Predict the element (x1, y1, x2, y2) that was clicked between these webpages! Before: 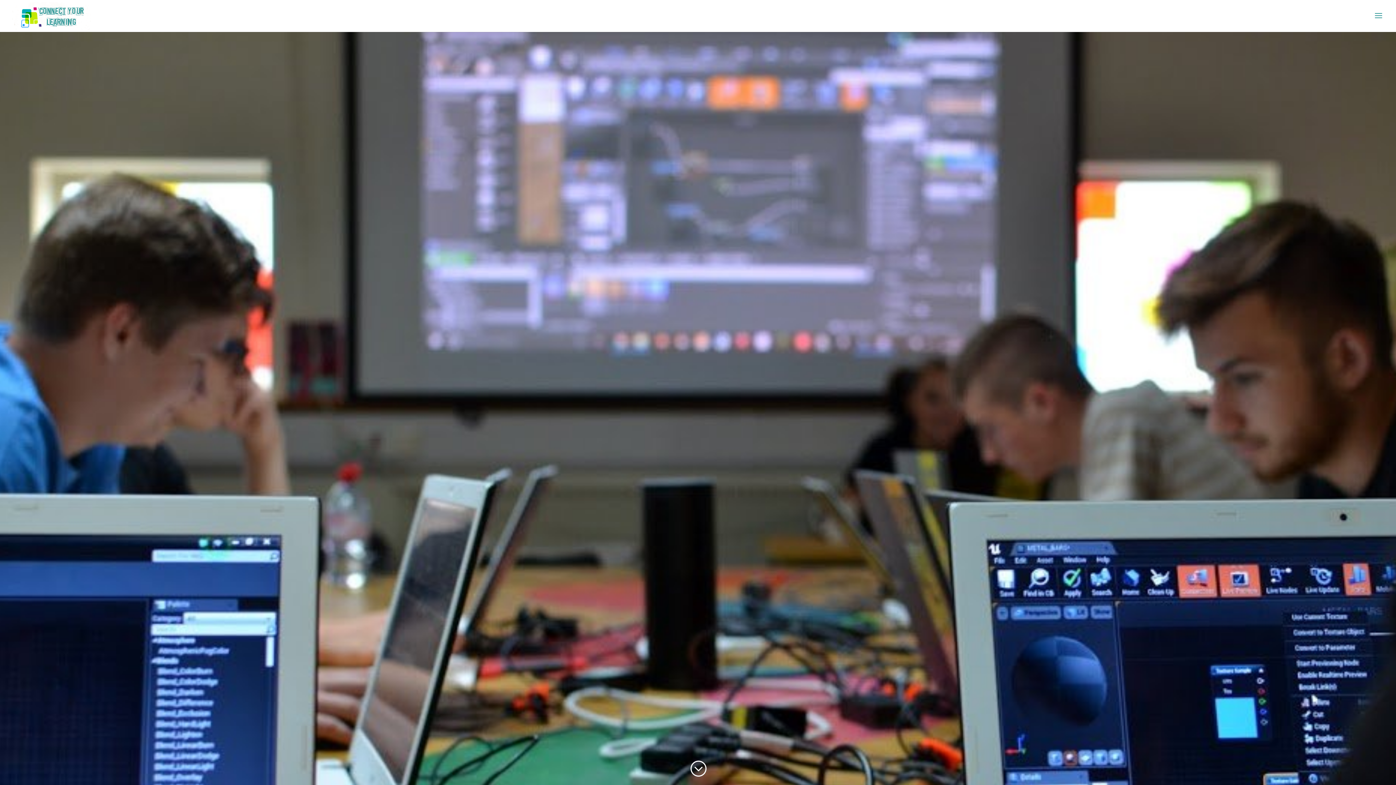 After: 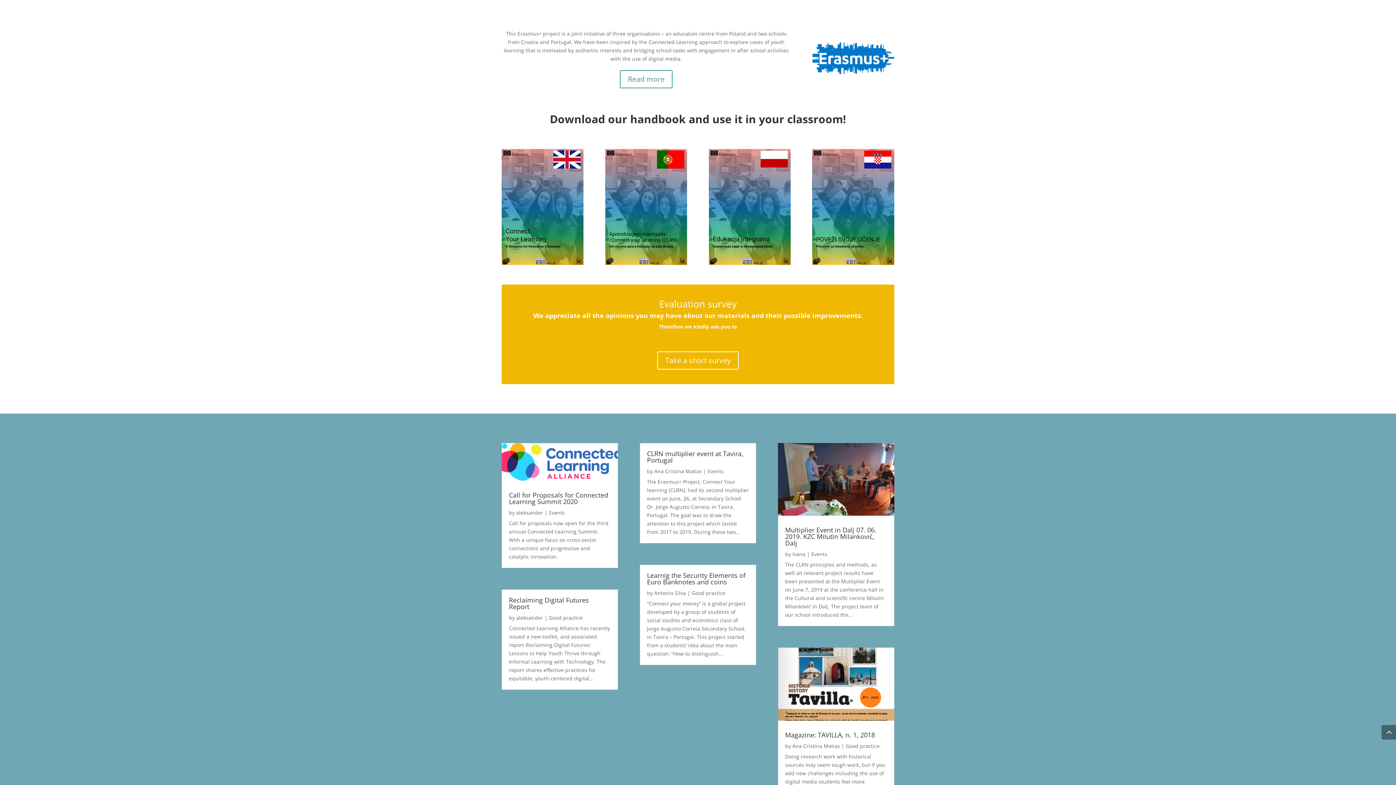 Action: bbox: (689, 760, 706, 778) label: ;